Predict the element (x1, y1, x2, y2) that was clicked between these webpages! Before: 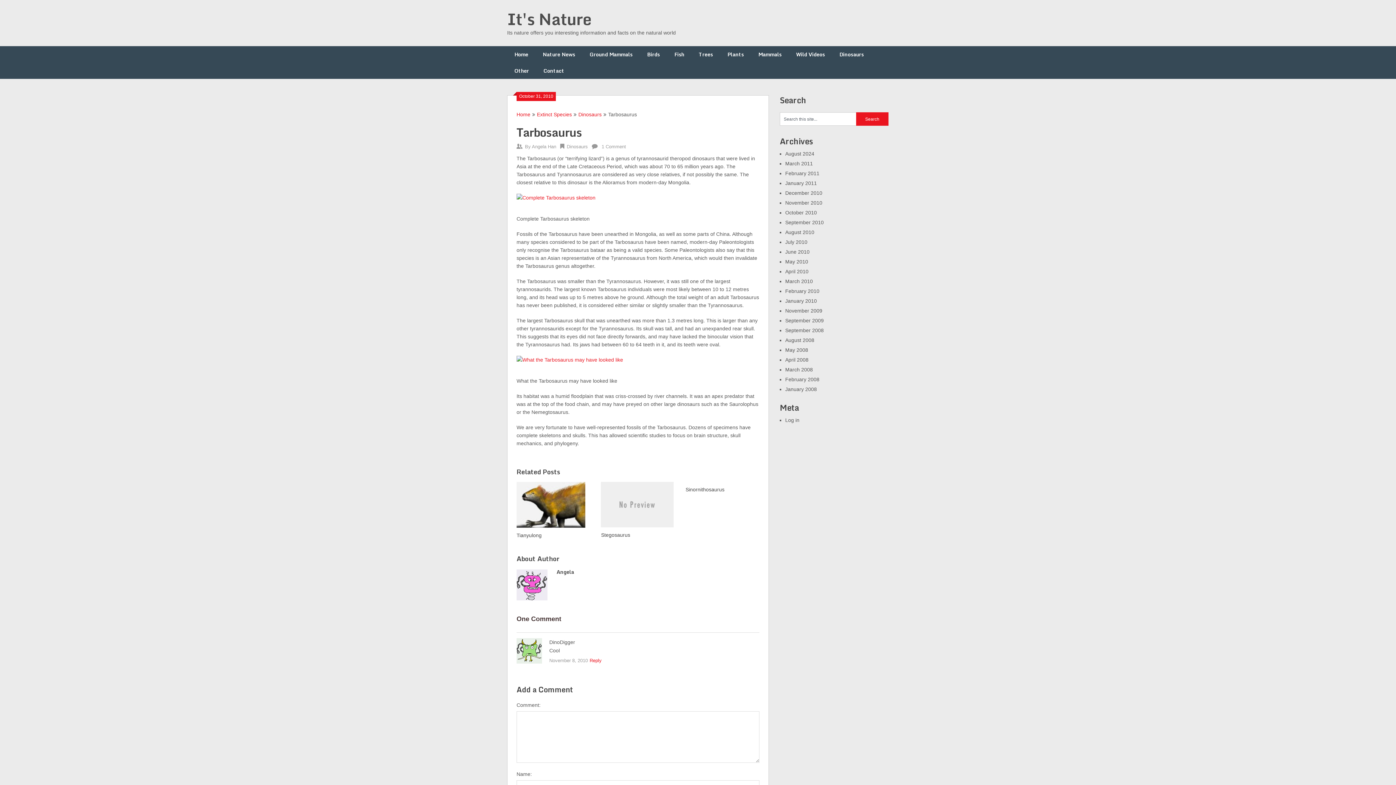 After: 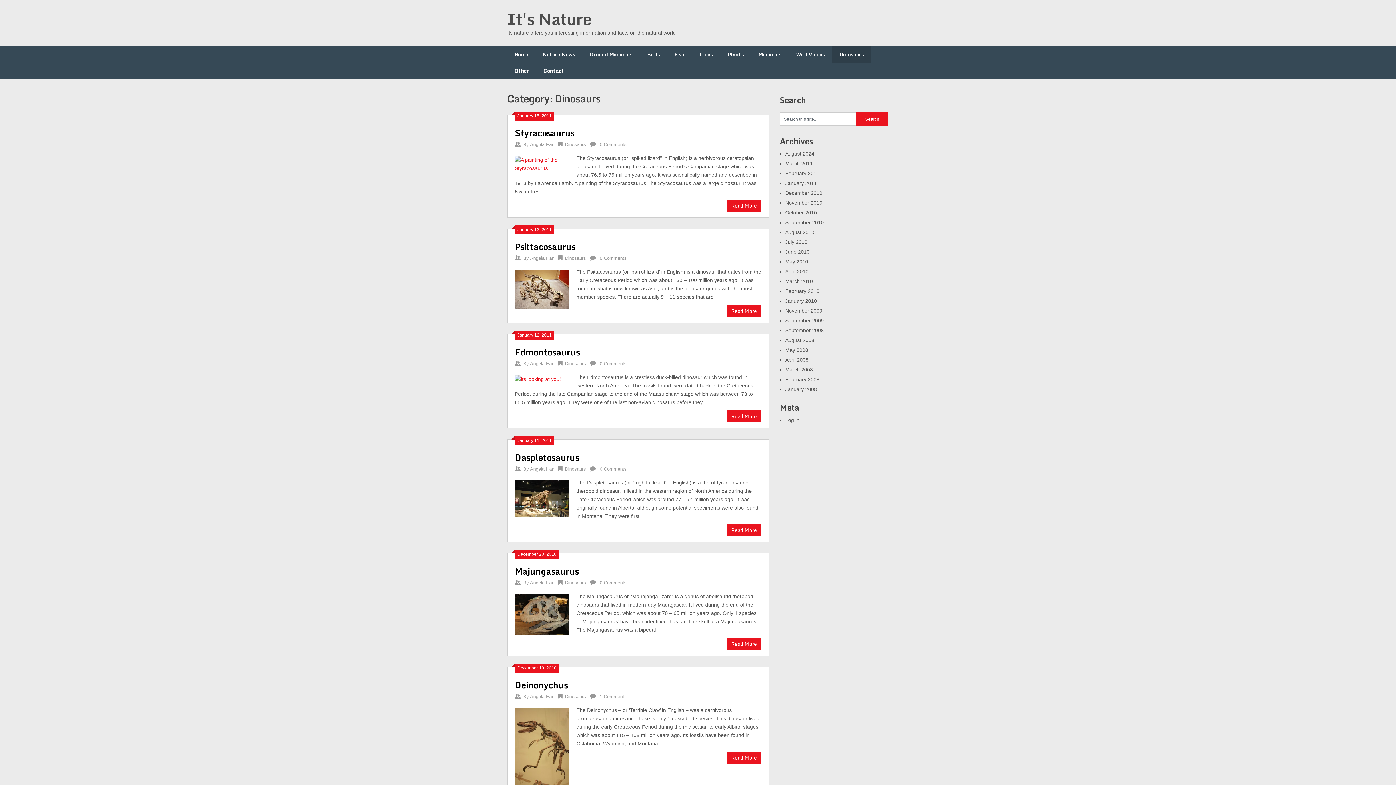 Action: bbox: (832, 46, 871, 62) label: Dinosaurs